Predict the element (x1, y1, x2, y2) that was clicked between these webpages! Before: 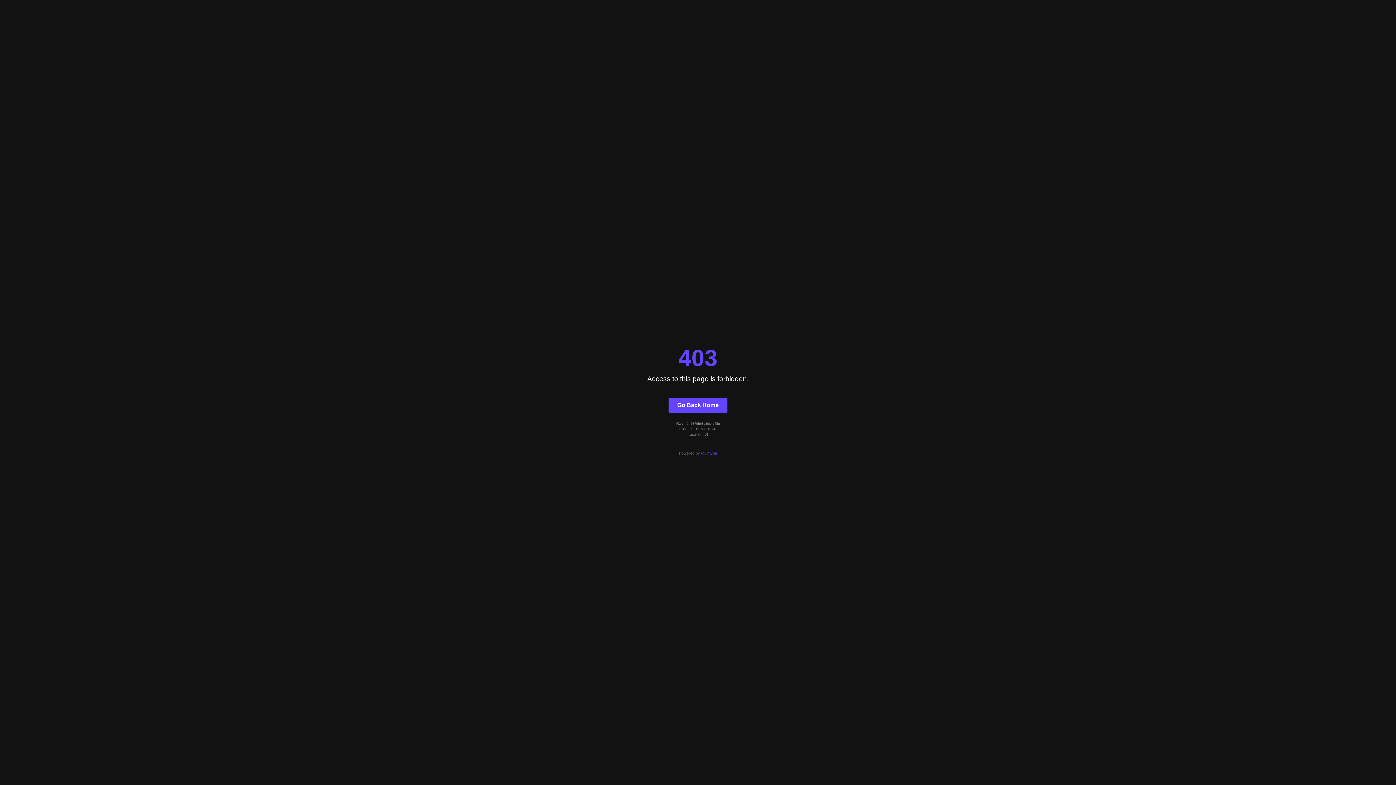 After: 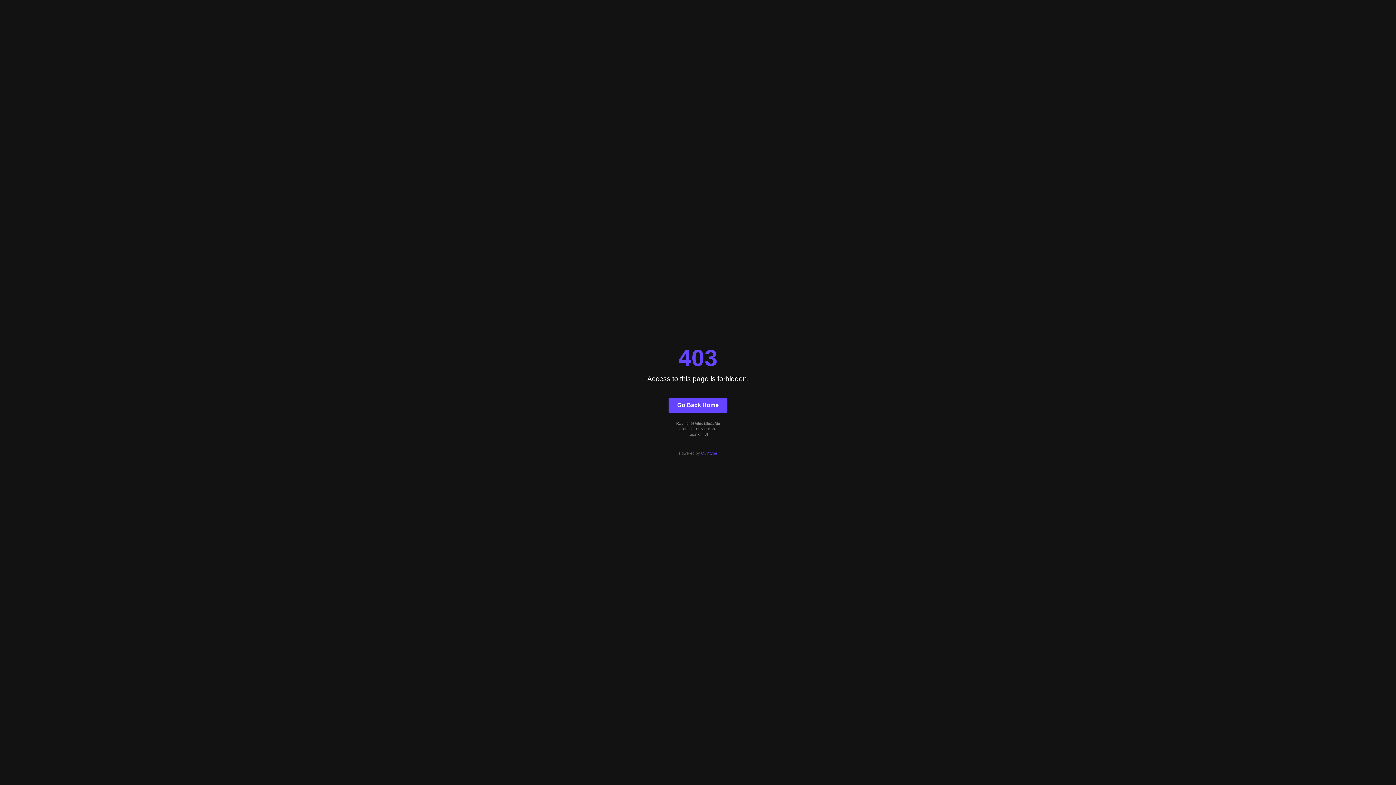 Action: label: Go Back Home bbox: (668, 397, 727, 412)